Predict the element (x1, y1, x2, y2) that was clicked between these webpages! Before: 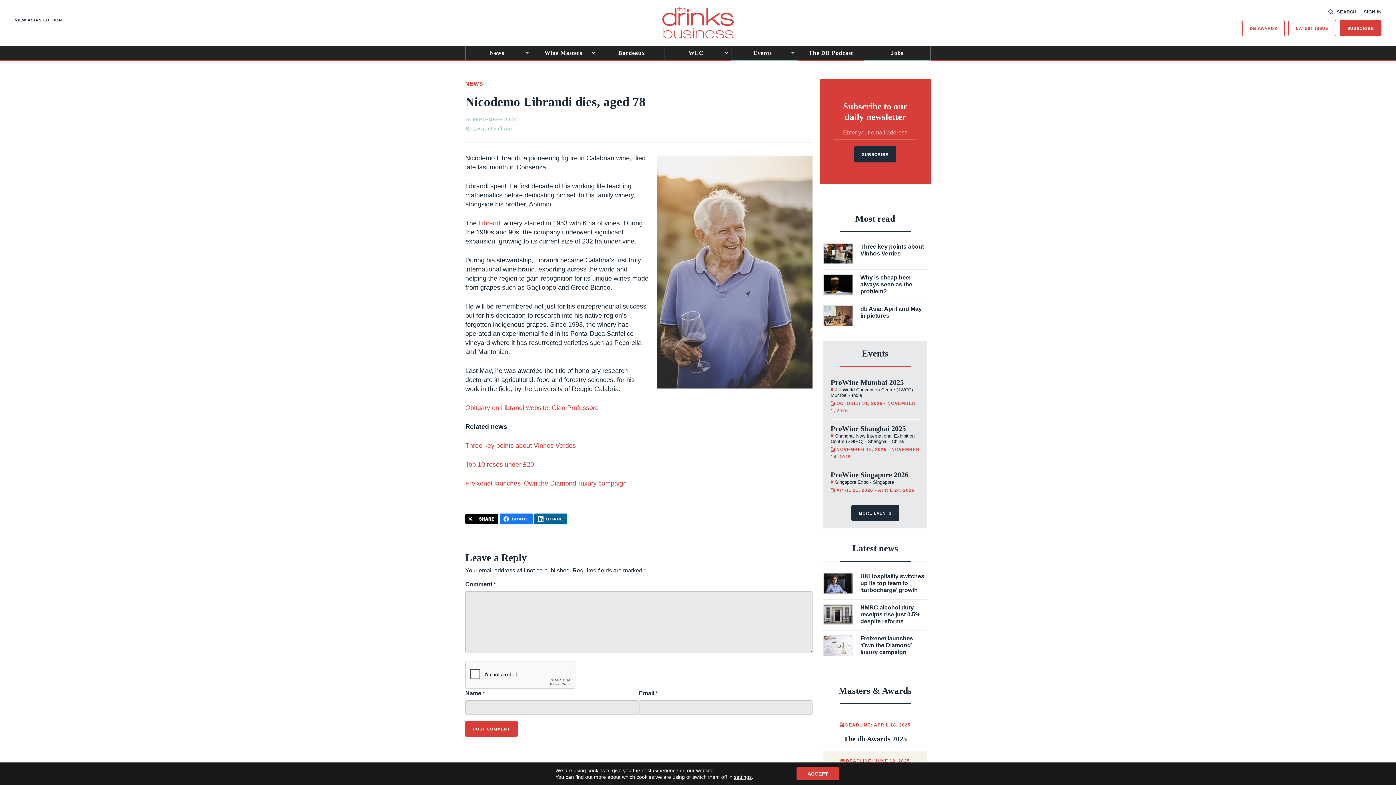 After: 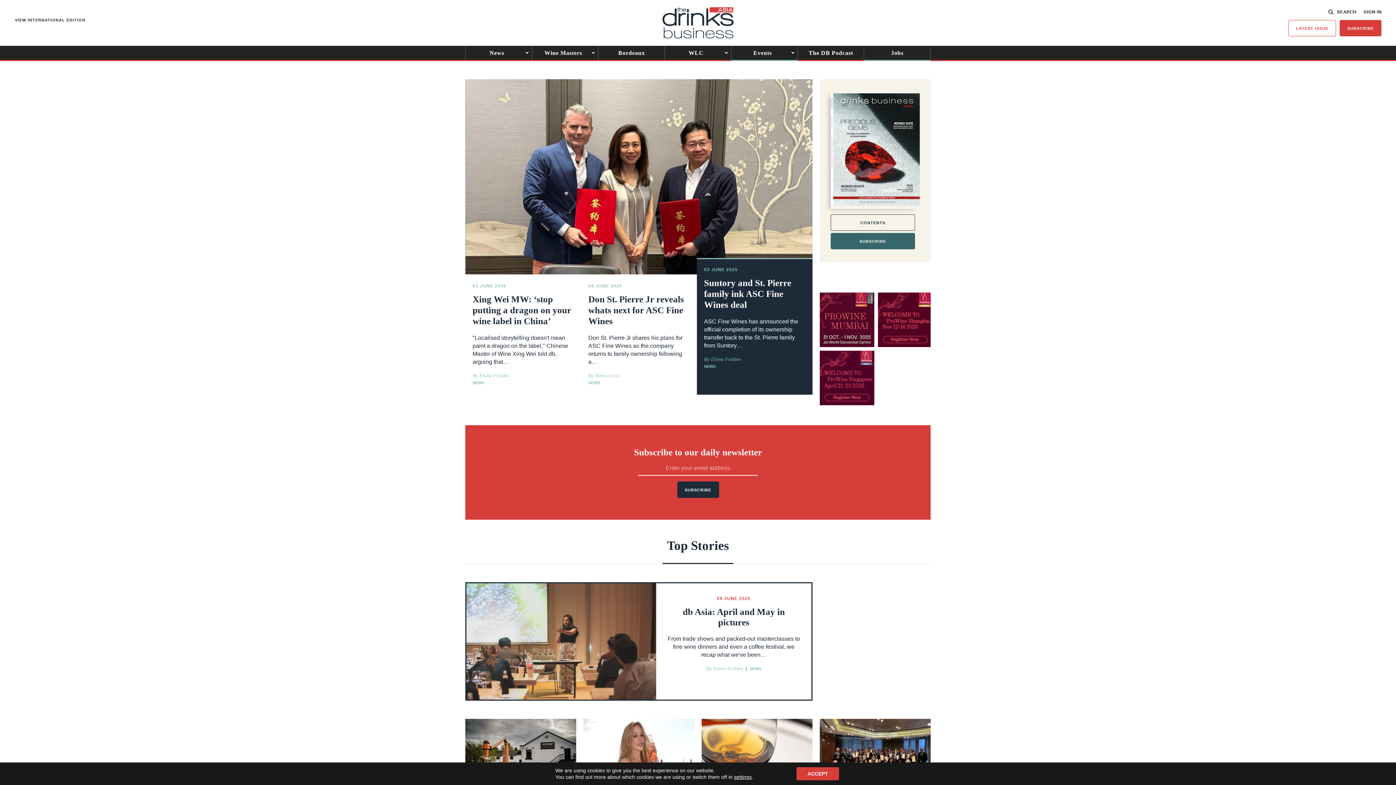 Action: bbox: (14, 17, 62, 22) label: VIEW ASIAN EDITION